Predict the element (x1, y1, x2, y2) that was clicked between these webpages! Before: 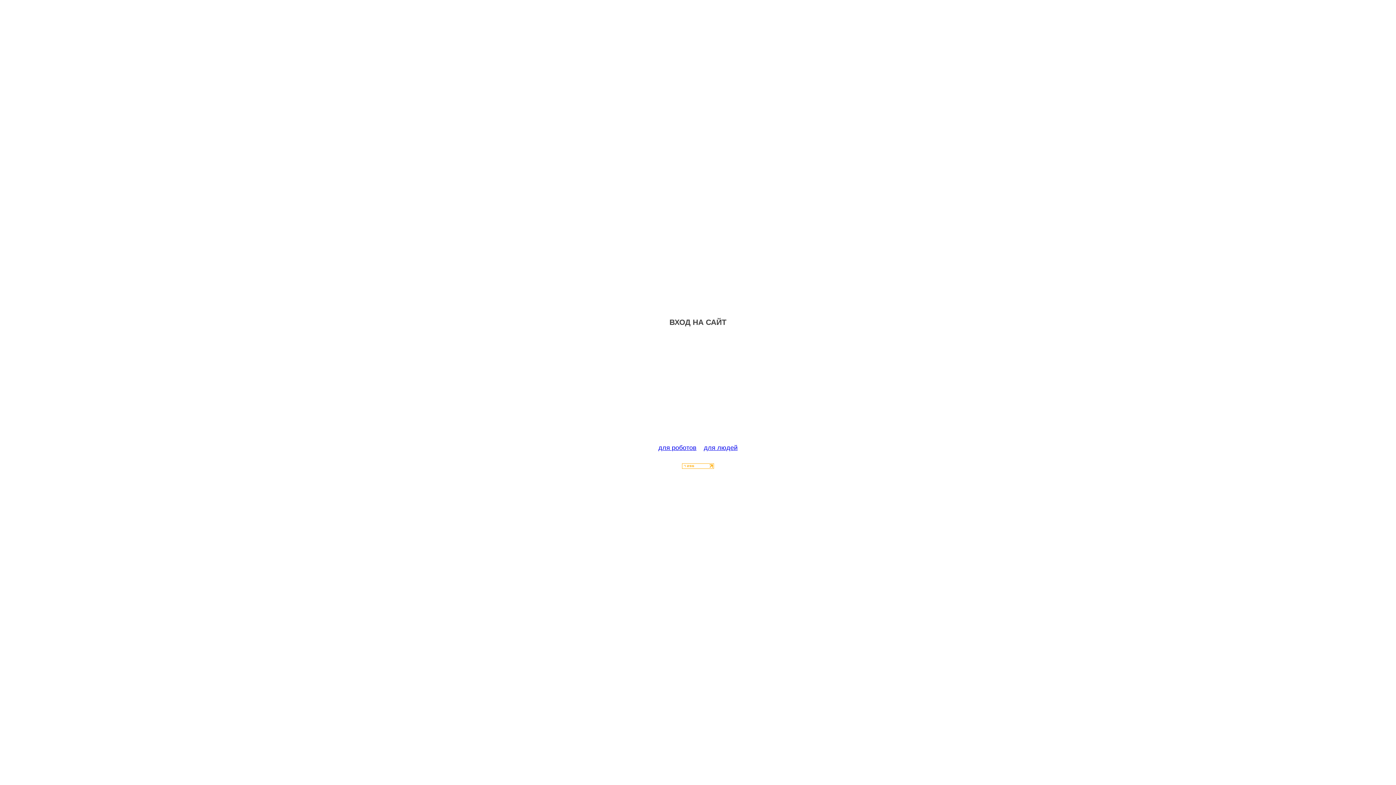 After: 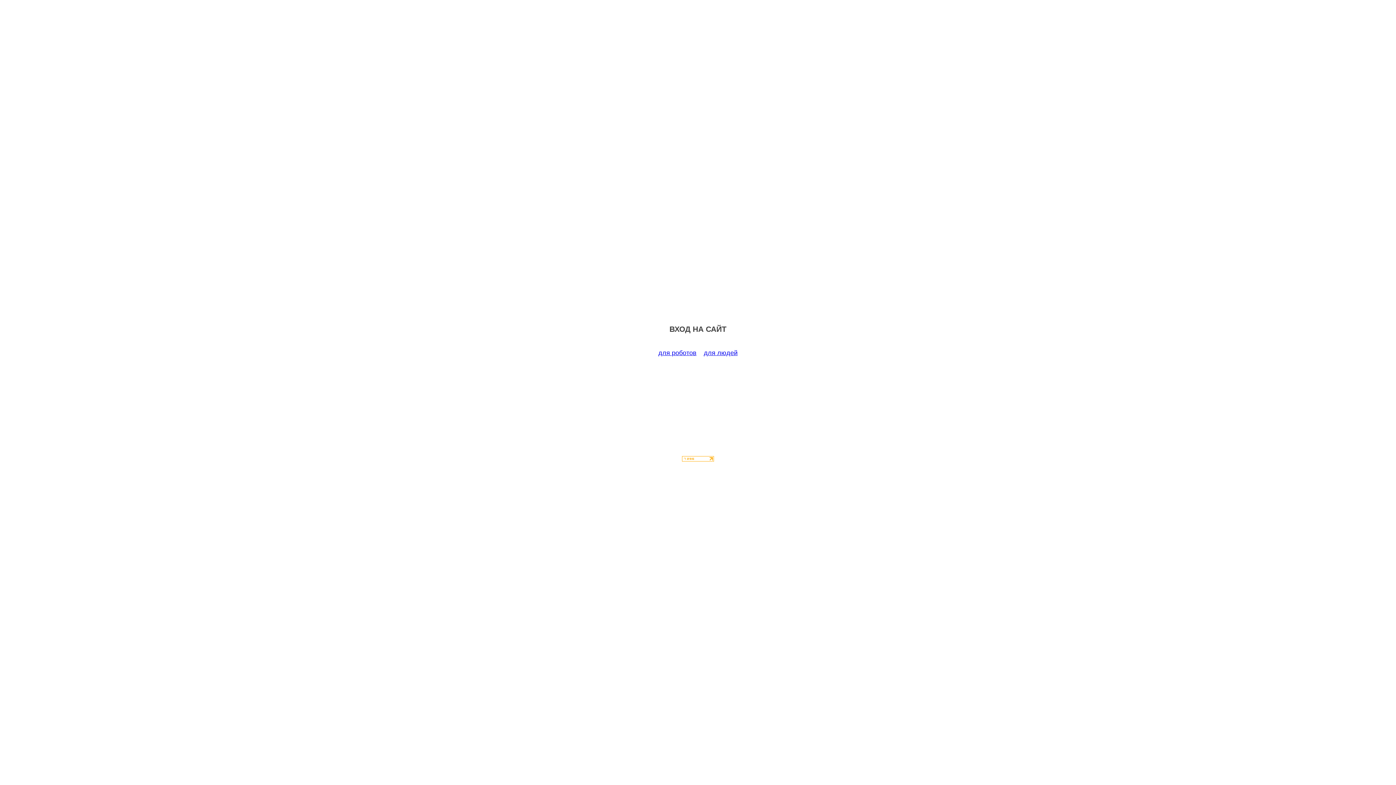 Action: label: для роботов bbox: (658, 444, 696, 451)